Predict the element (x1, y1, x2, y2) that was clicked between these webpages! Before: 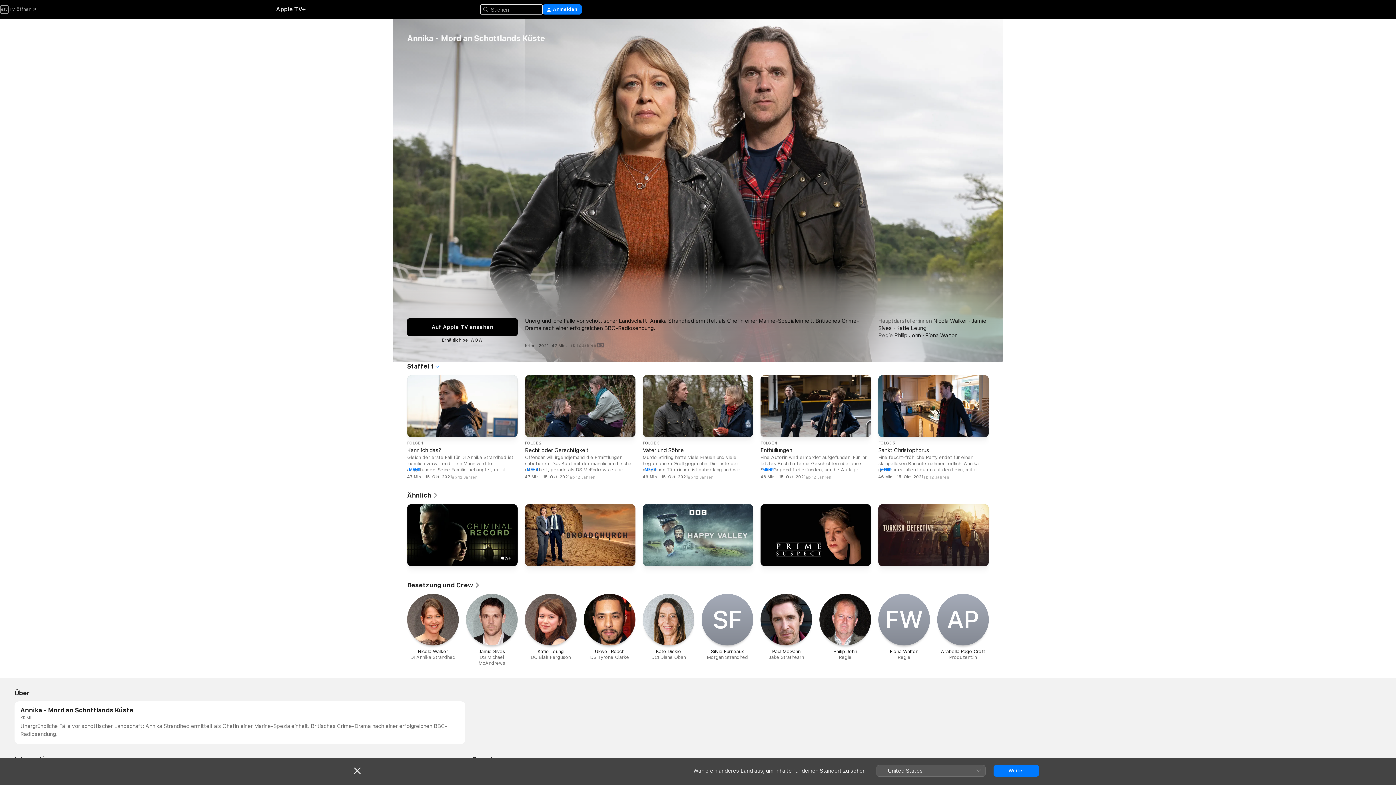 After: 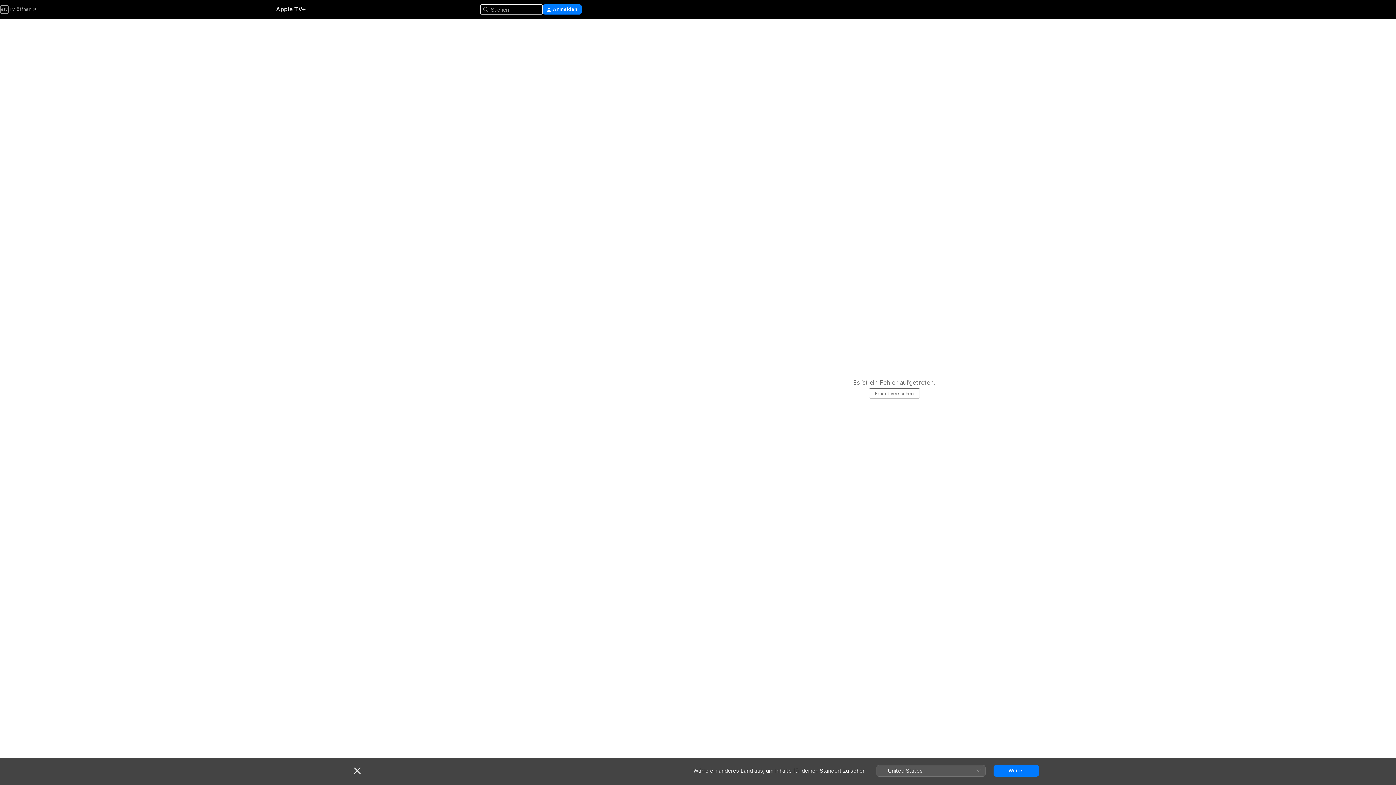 Action: bbox: (525, 375, 635, 480) label: FOLGE 2

Recht oder Gerechtigkeit

Offenbar will irgendjemand die Ermittlungen sabotieren. Das Boot mit der männlichen Leiche explodiert, gerade als DS McEndrews es betritt. Und bei den weiteren Ermittlungen wird DC Ferguson verletzt.

MEHR

47 Min. · 15. Okt. 2021